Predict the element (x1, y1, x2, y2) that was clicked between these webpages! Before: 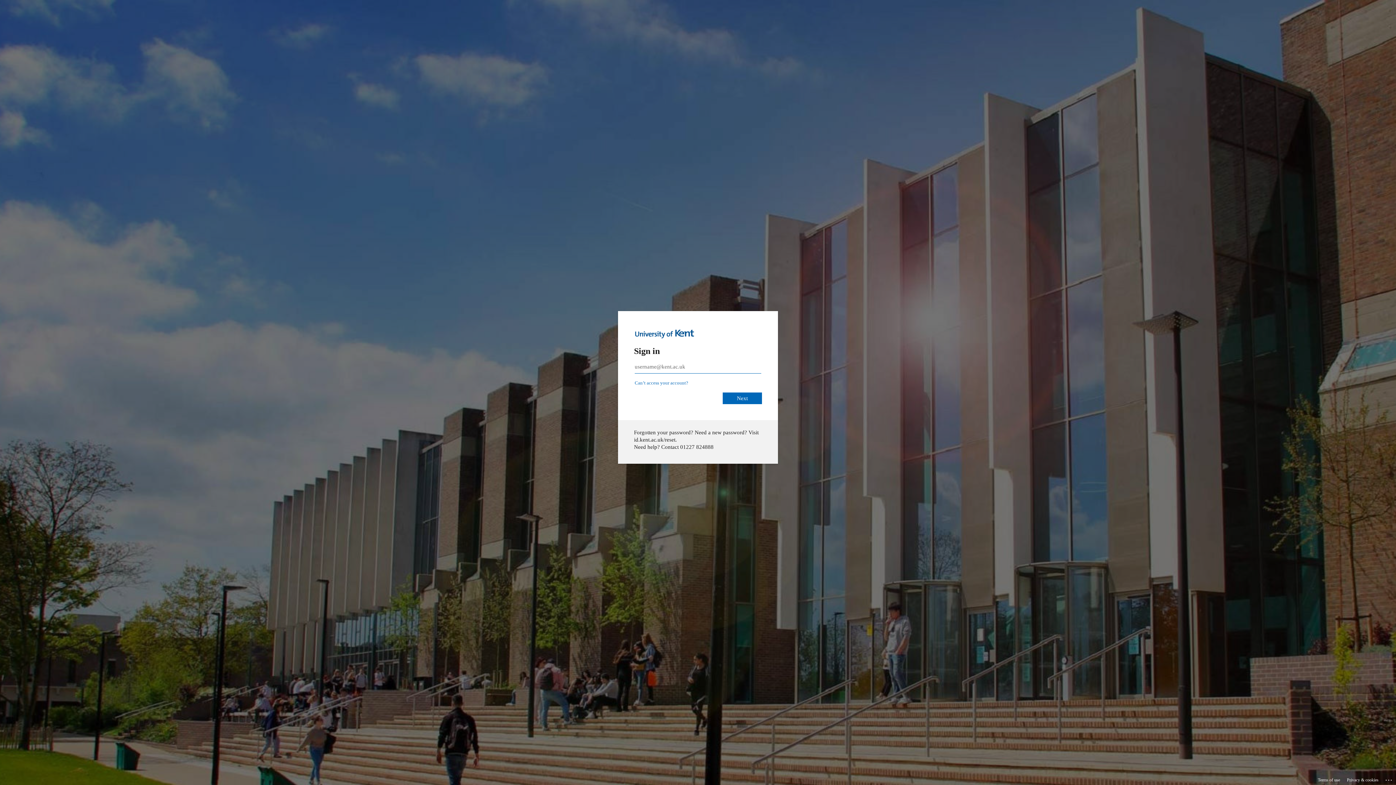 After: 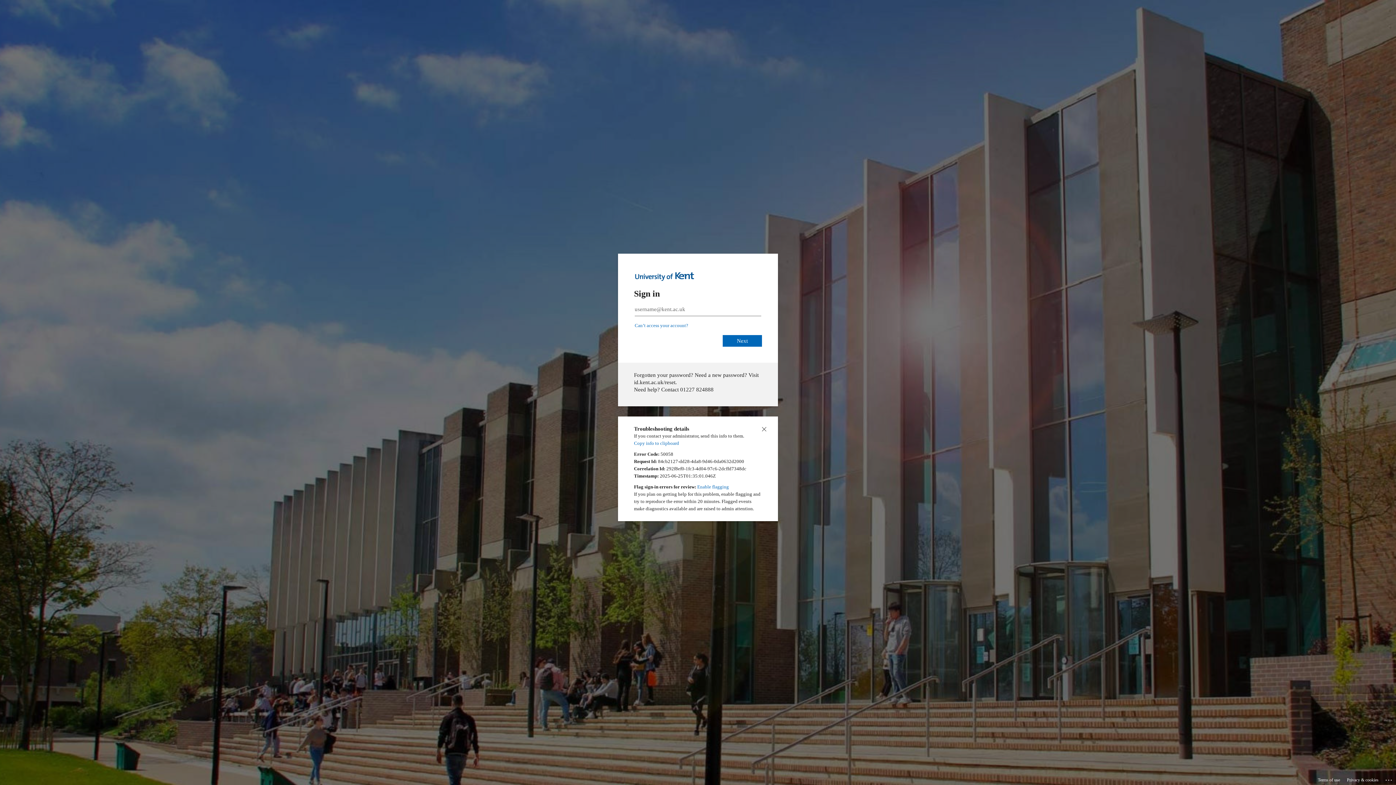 Action: label: Click here for troubleshooting information bbox: (1385, 775, 1393, 783)